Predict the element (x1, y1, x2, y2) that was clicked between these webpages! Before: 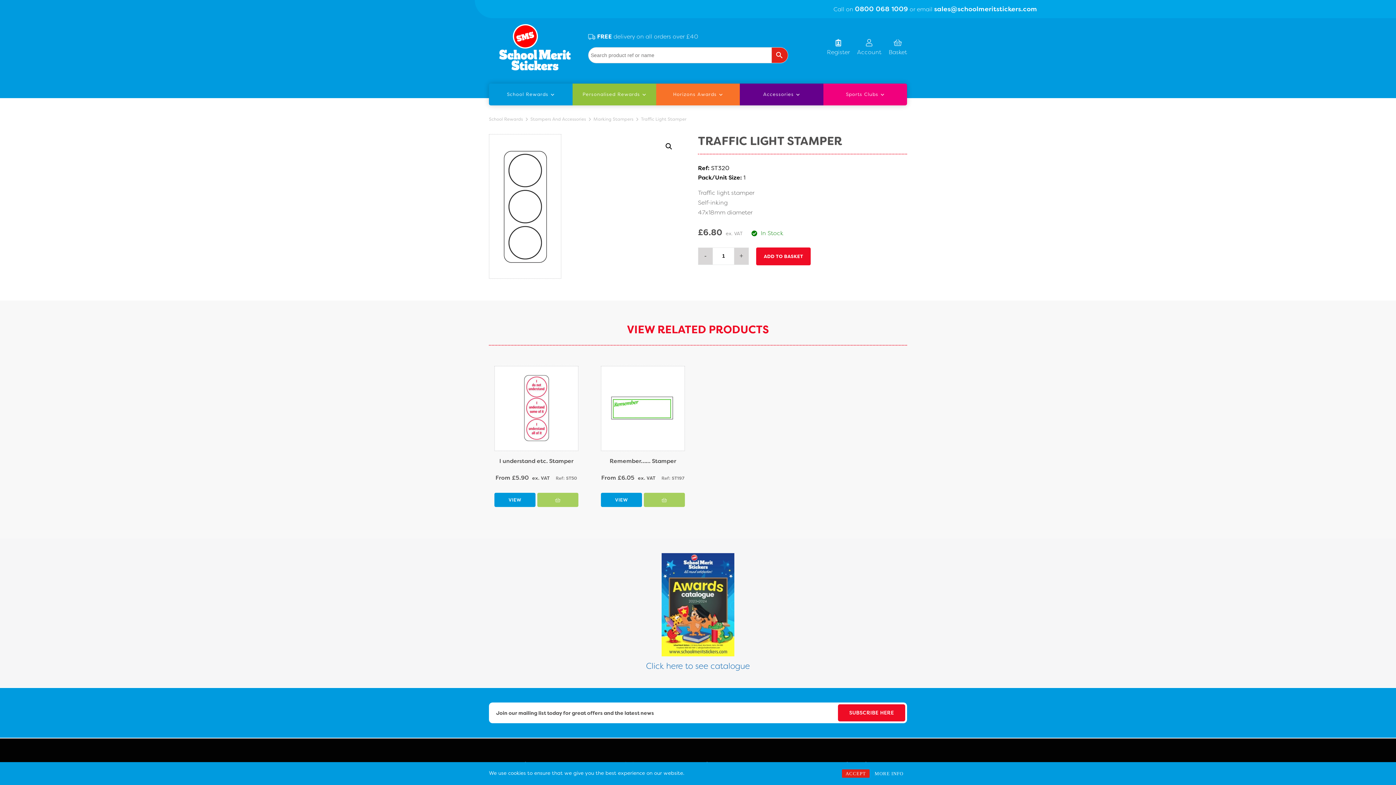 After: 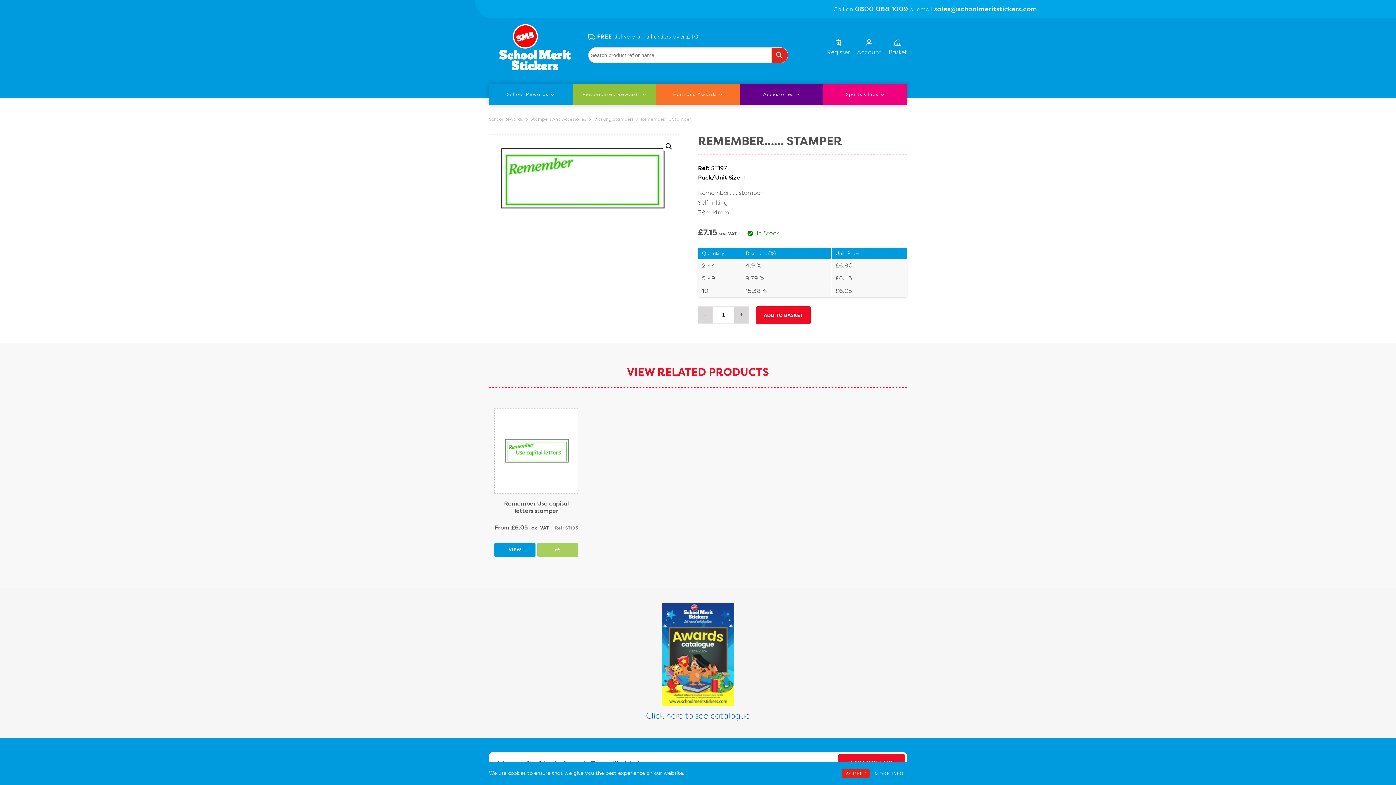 Action: bbox: (601, 366, 684, 366)